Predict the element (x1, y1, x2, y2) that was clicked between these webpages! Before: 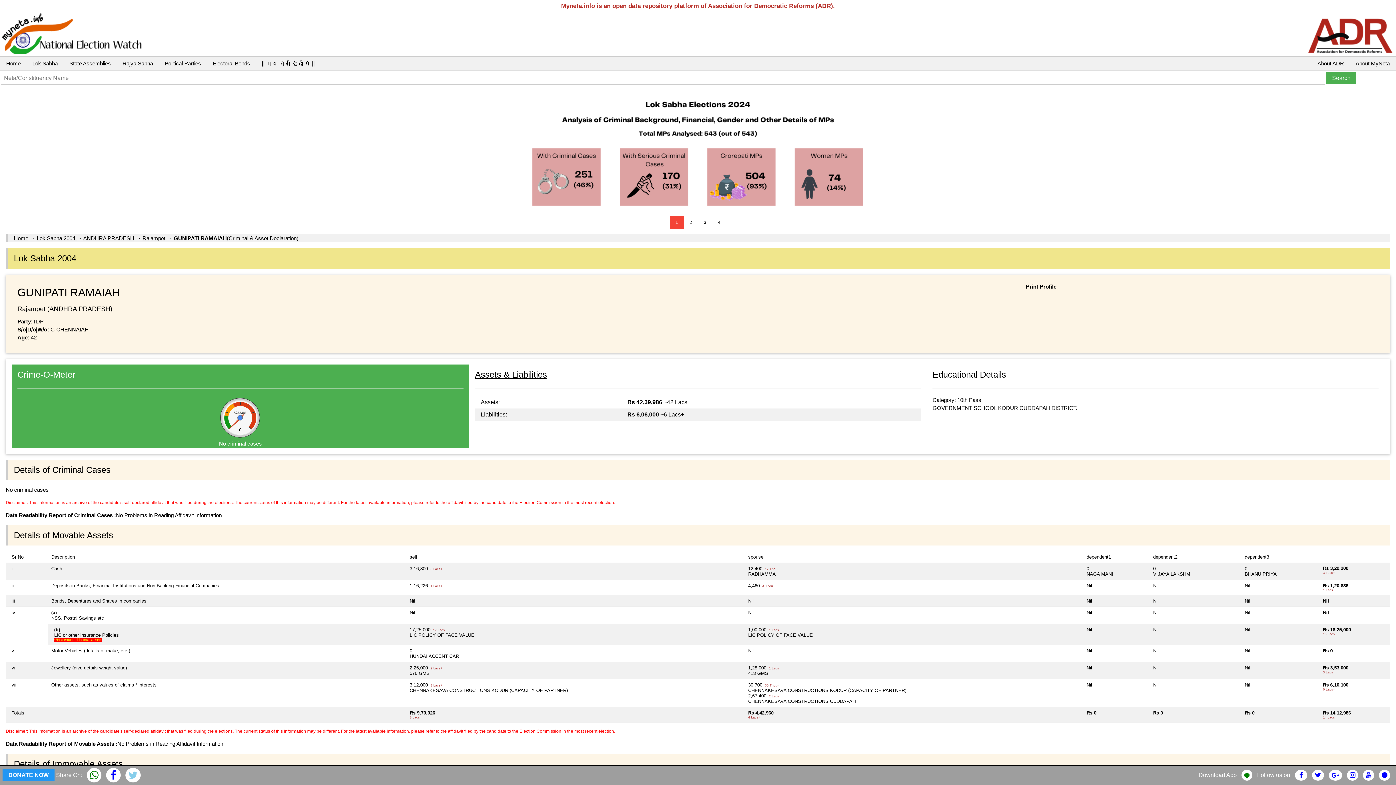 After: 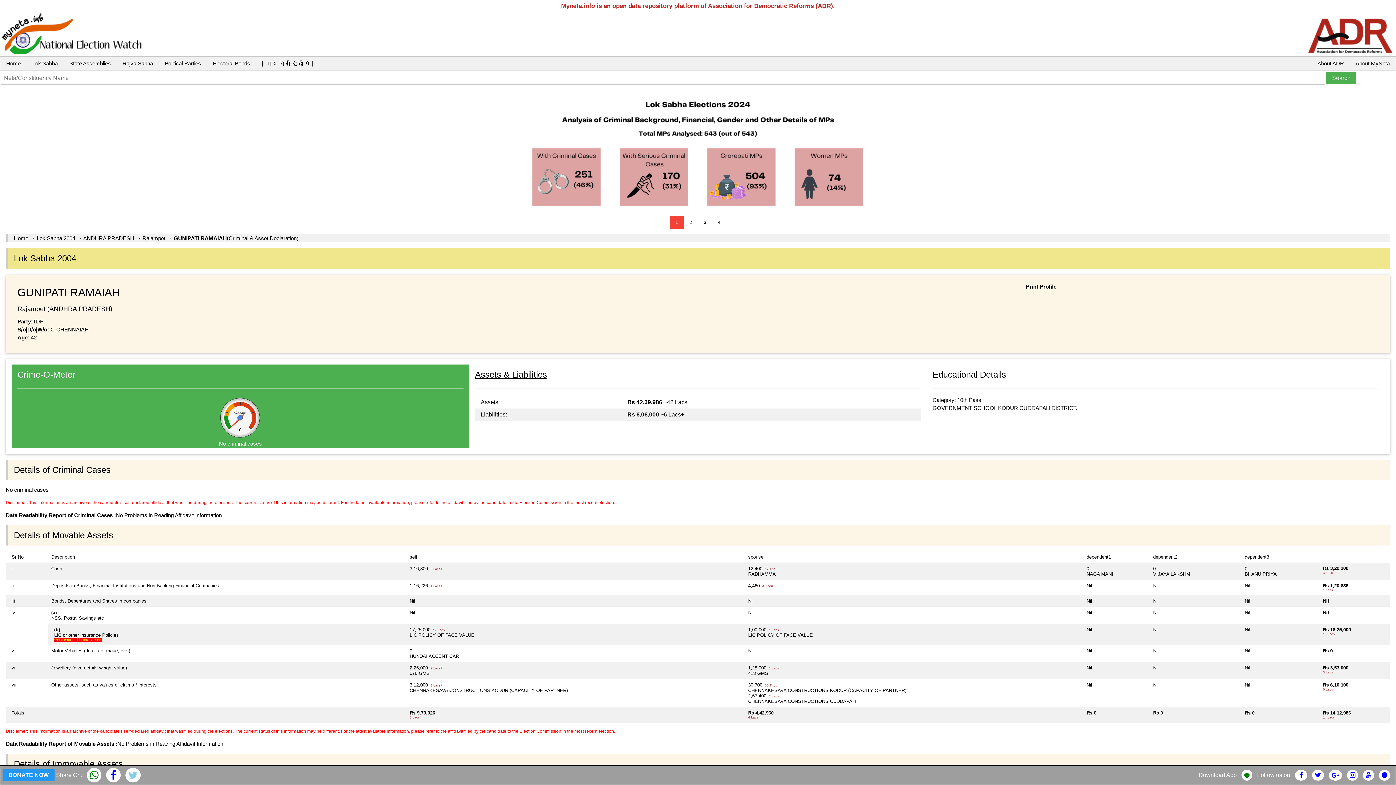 Action: bbox: (1295, 772, 1307, 778)